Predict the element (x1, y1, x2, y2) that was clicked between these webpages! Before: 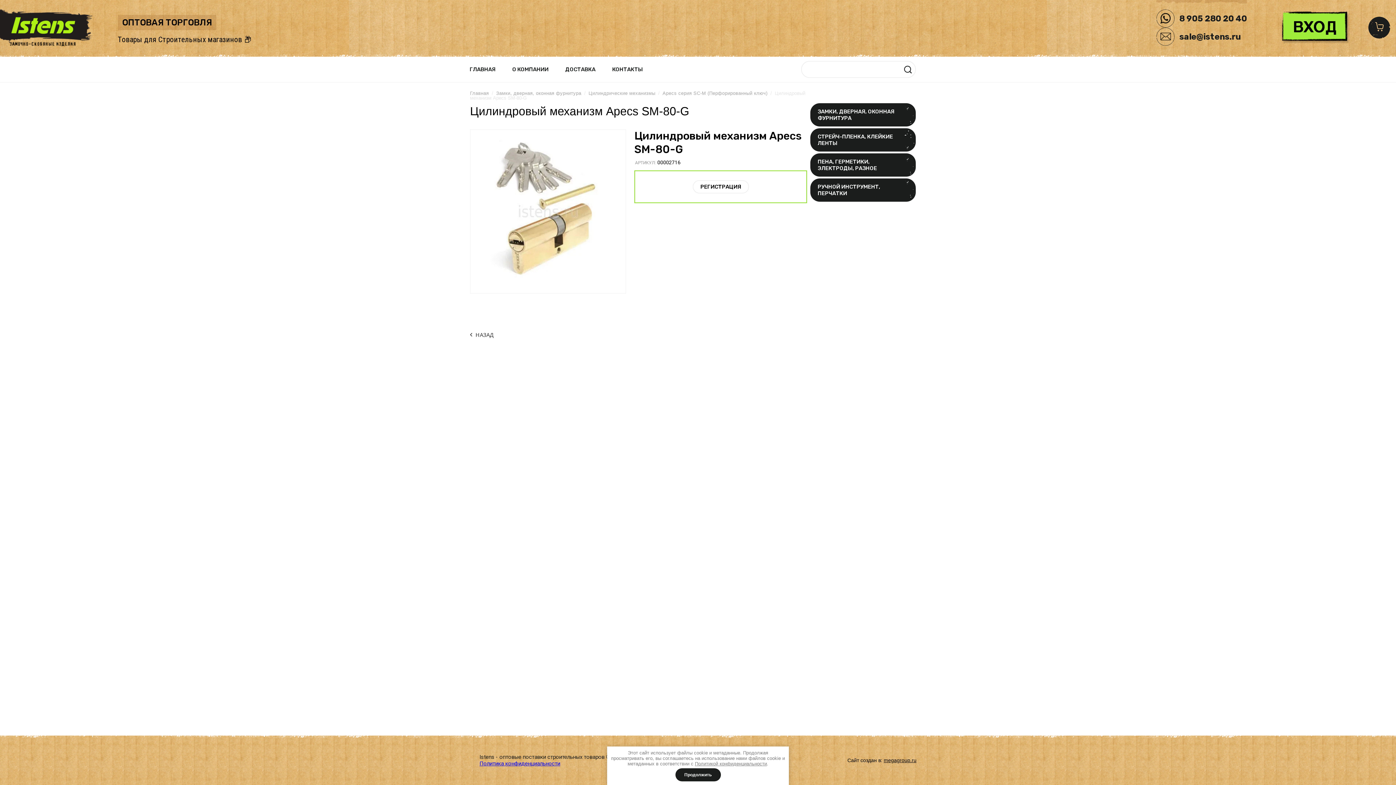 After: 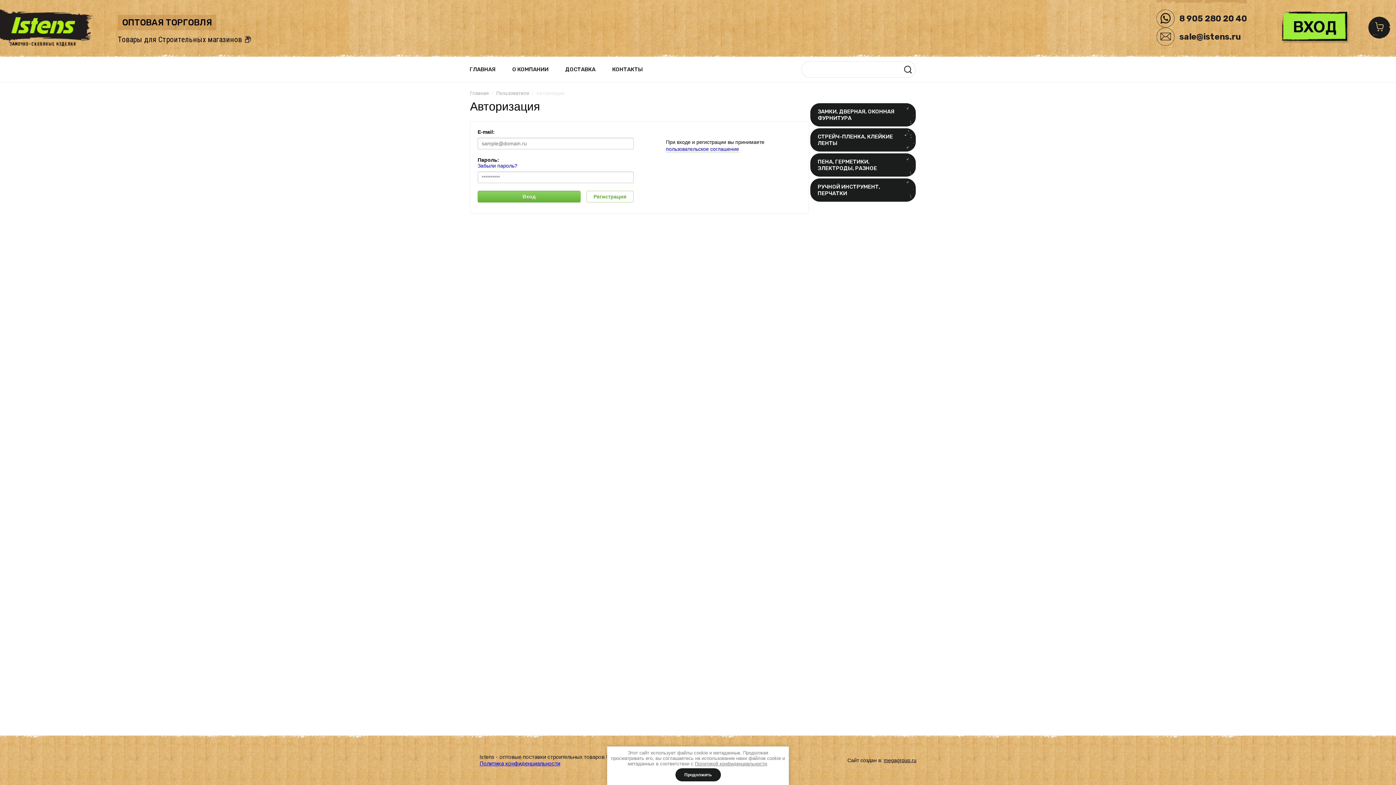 Action: bbox: (692, 180, 748, 193) label: РЕГИСТРАЦИЯ